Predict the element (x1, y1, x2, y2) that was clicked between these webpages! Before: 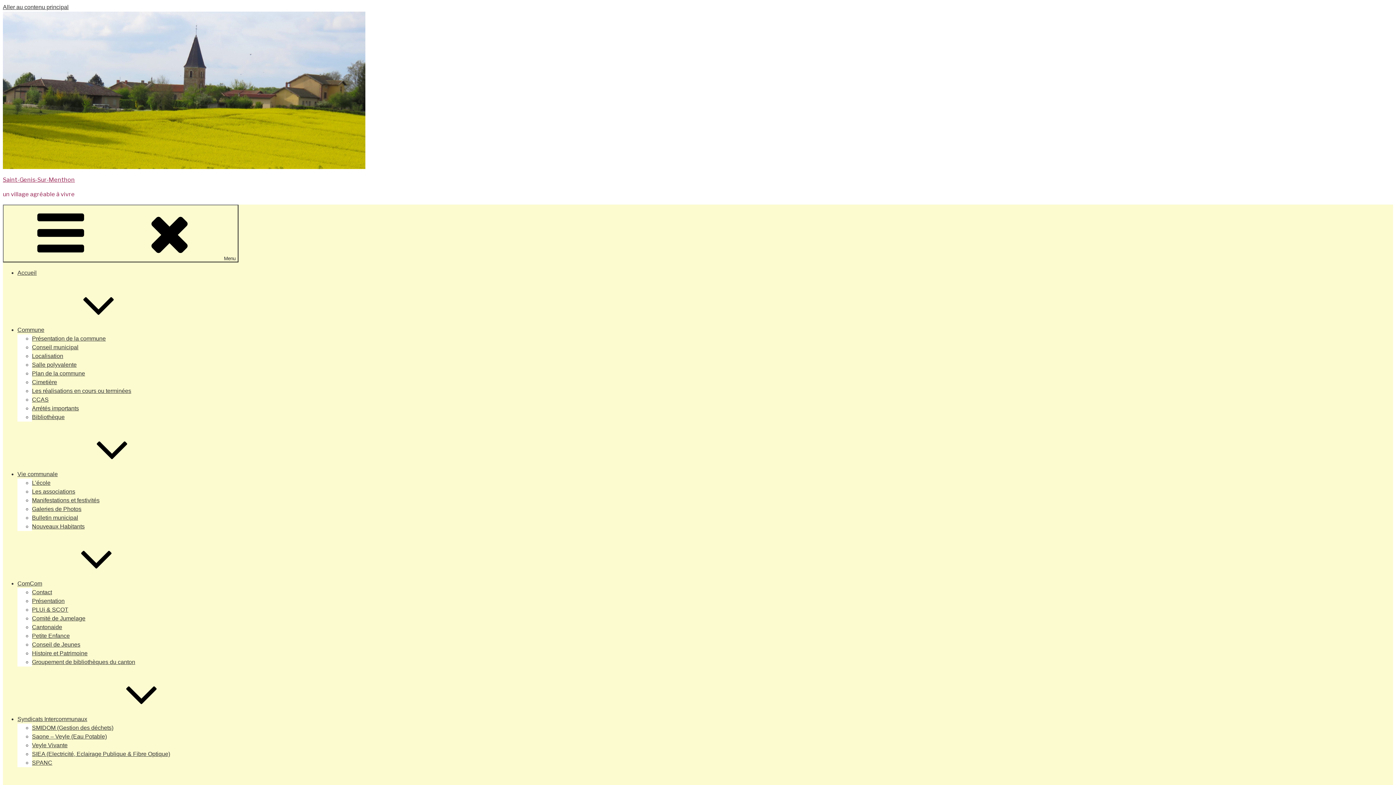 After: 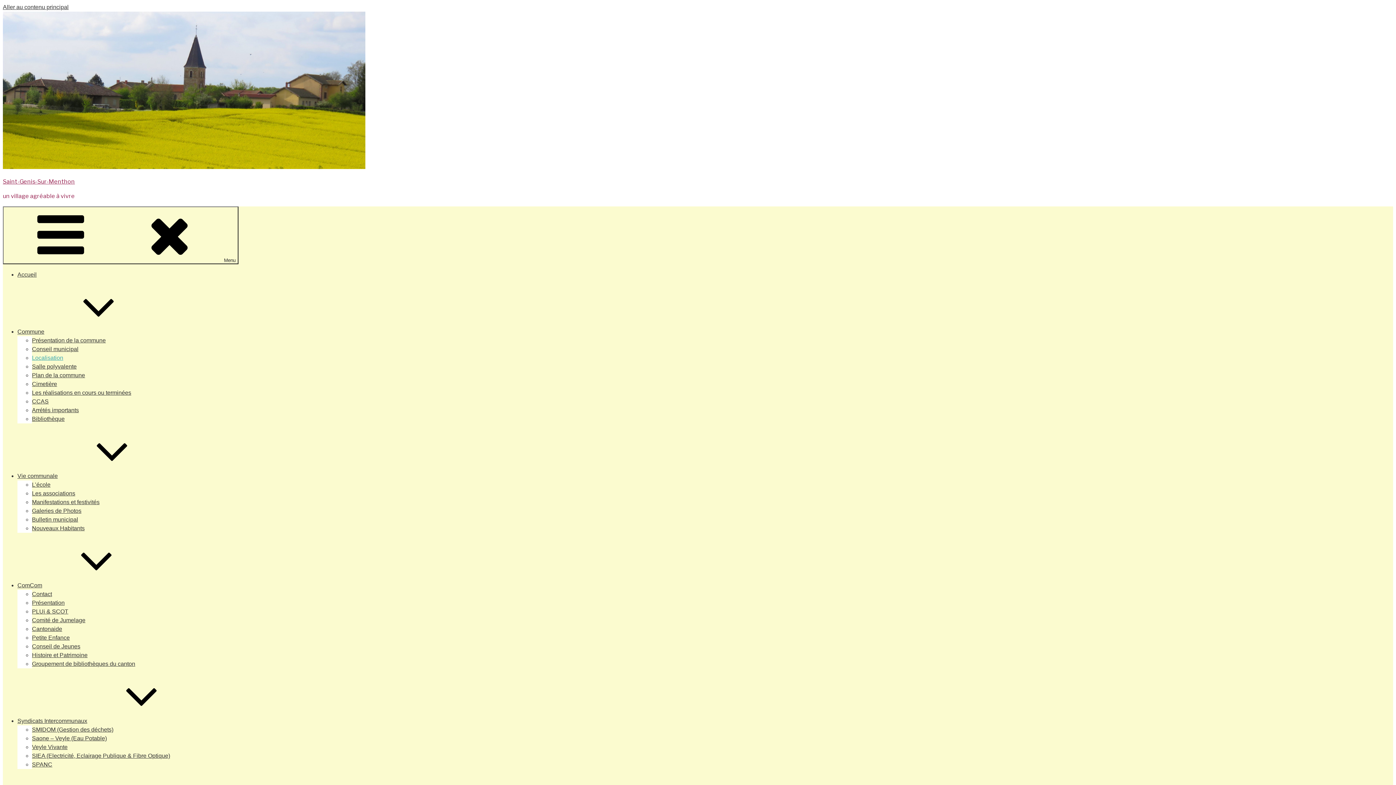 Action: label: Localisation bbox: (32, 352, 63, 359)